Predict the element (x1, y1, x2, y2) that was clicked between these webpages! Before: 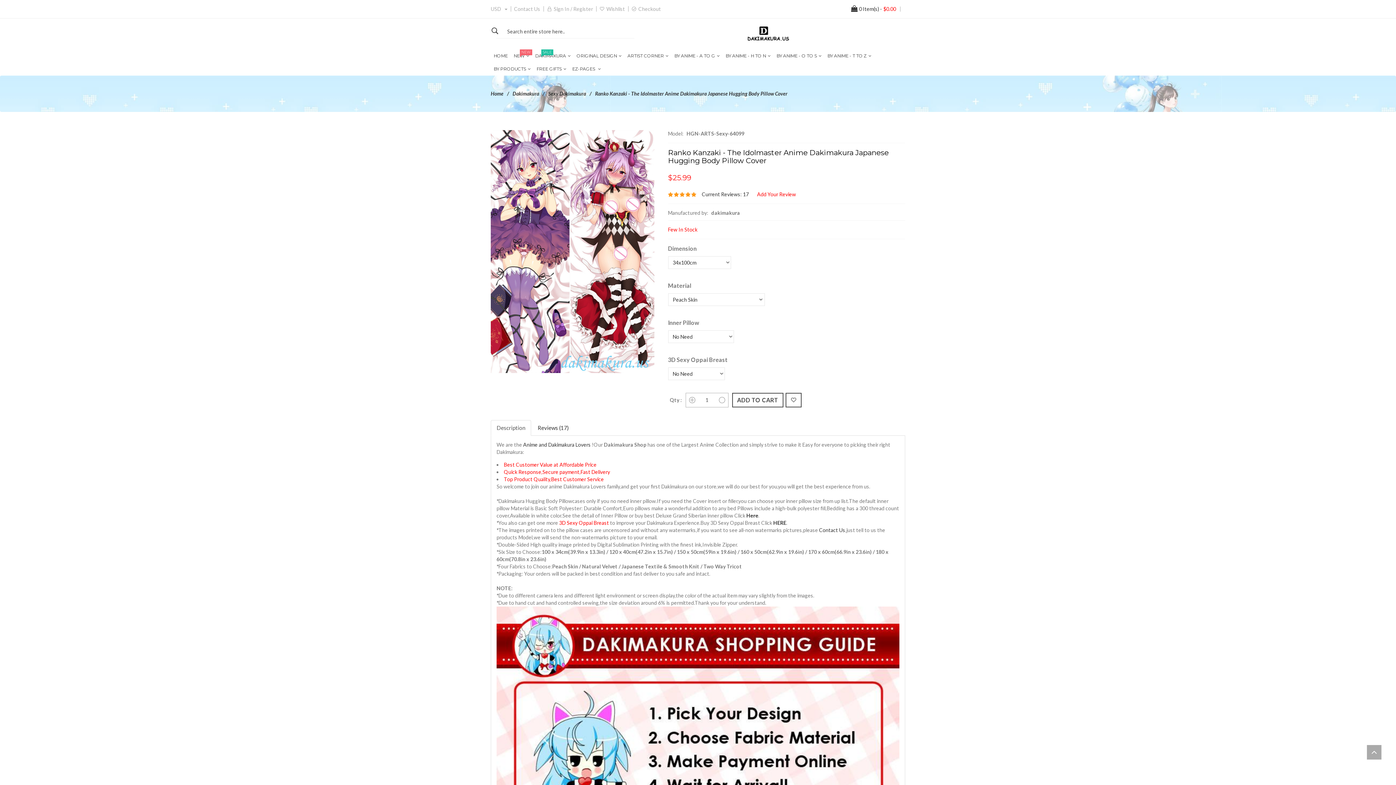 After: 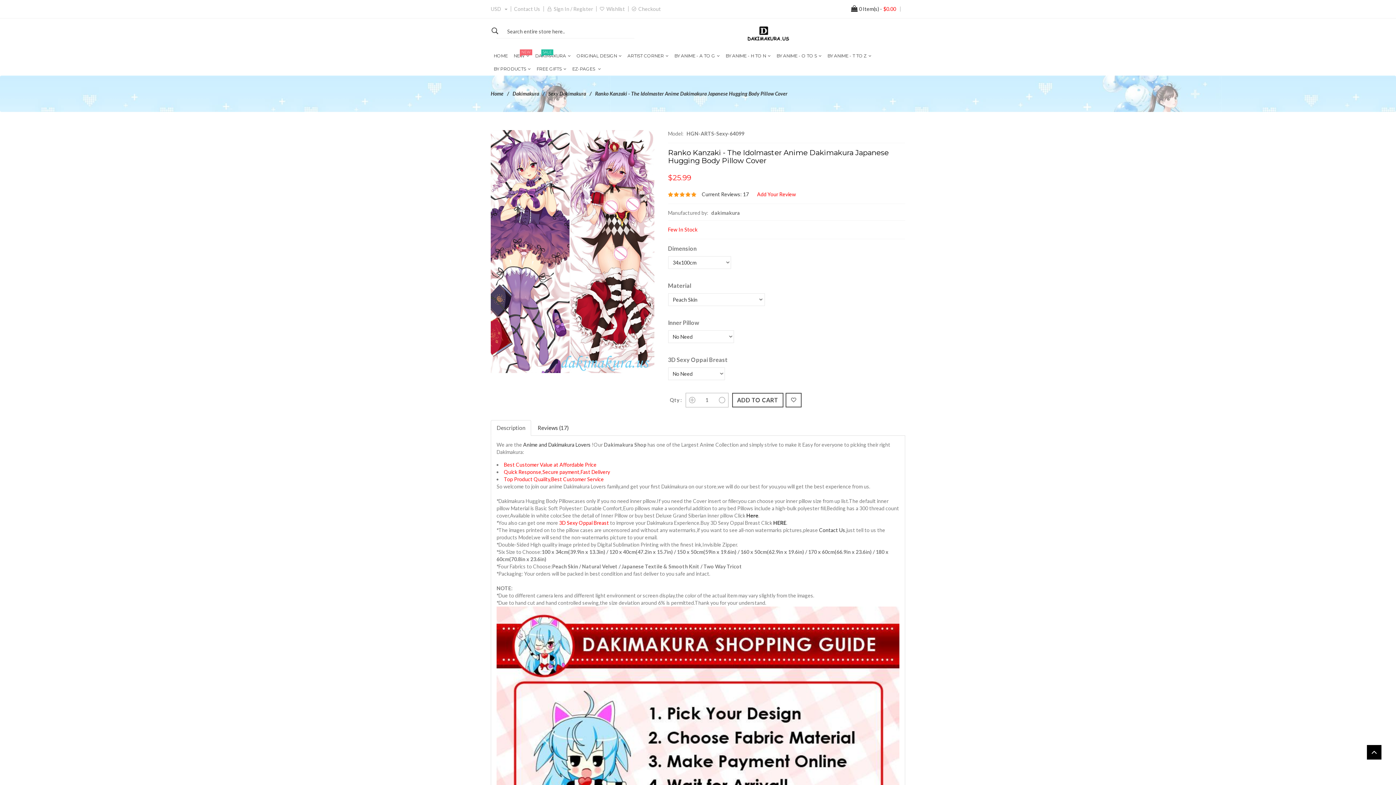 Action: bbox: (1367, 745, 1381, 760)